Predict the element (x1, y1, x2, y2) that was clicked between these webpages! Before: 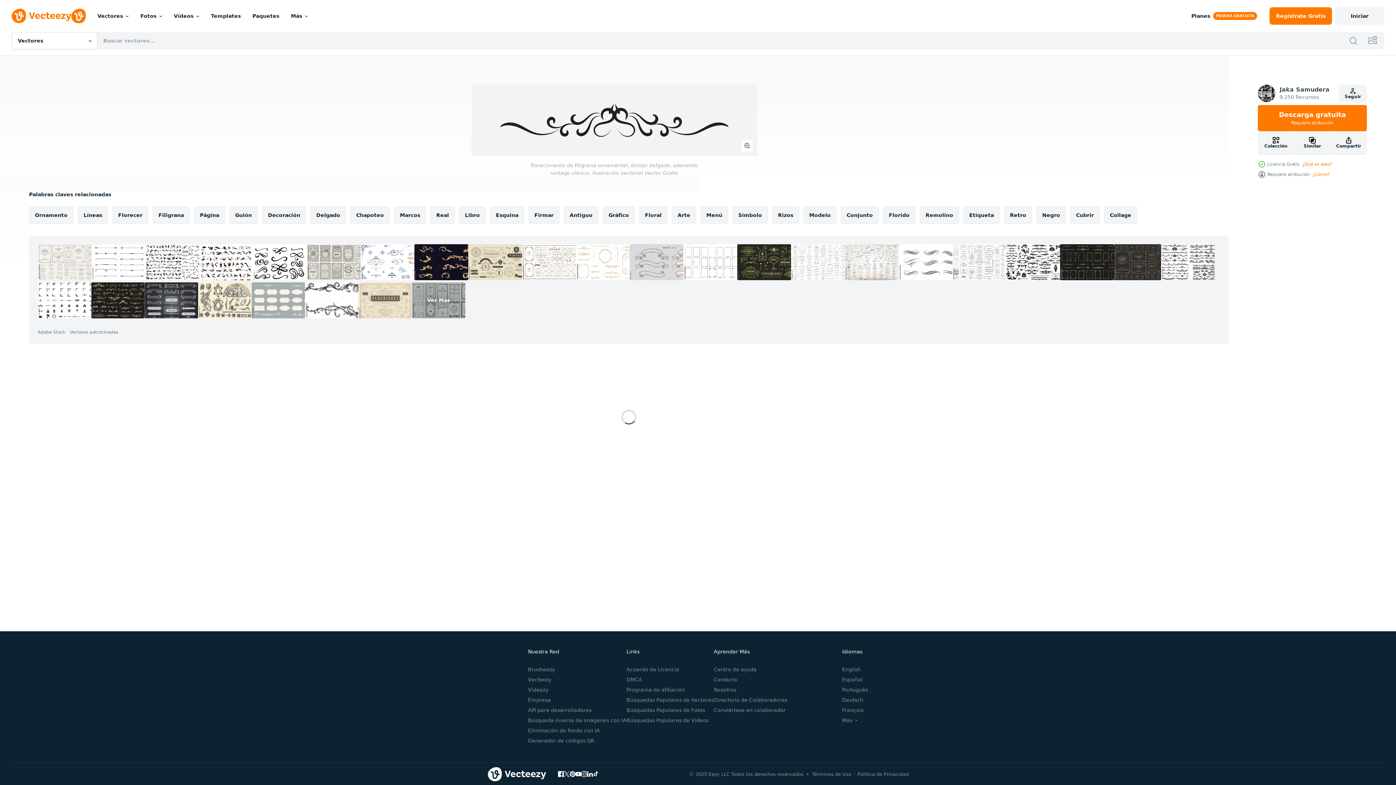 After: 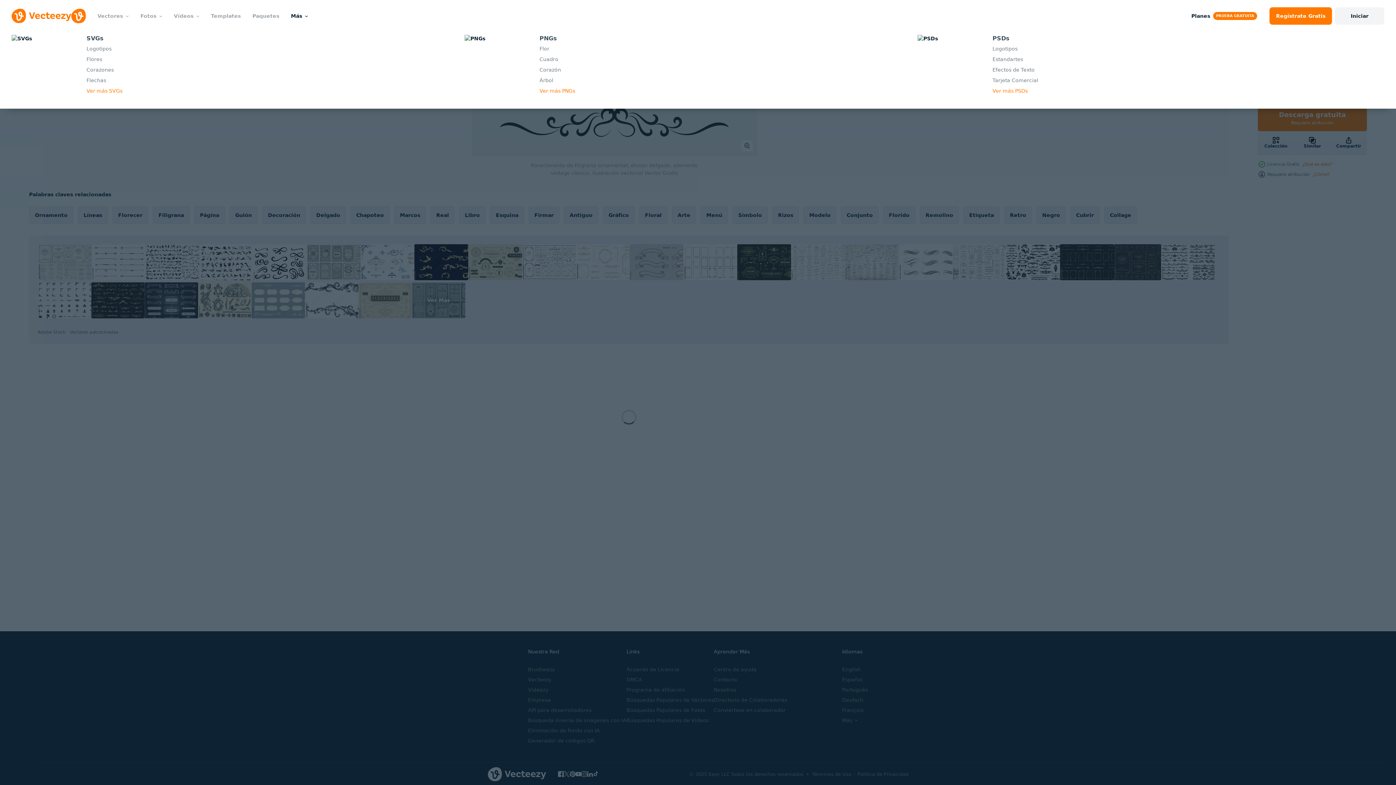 Action: label: Más bbox: (285, 0, 313, 32)